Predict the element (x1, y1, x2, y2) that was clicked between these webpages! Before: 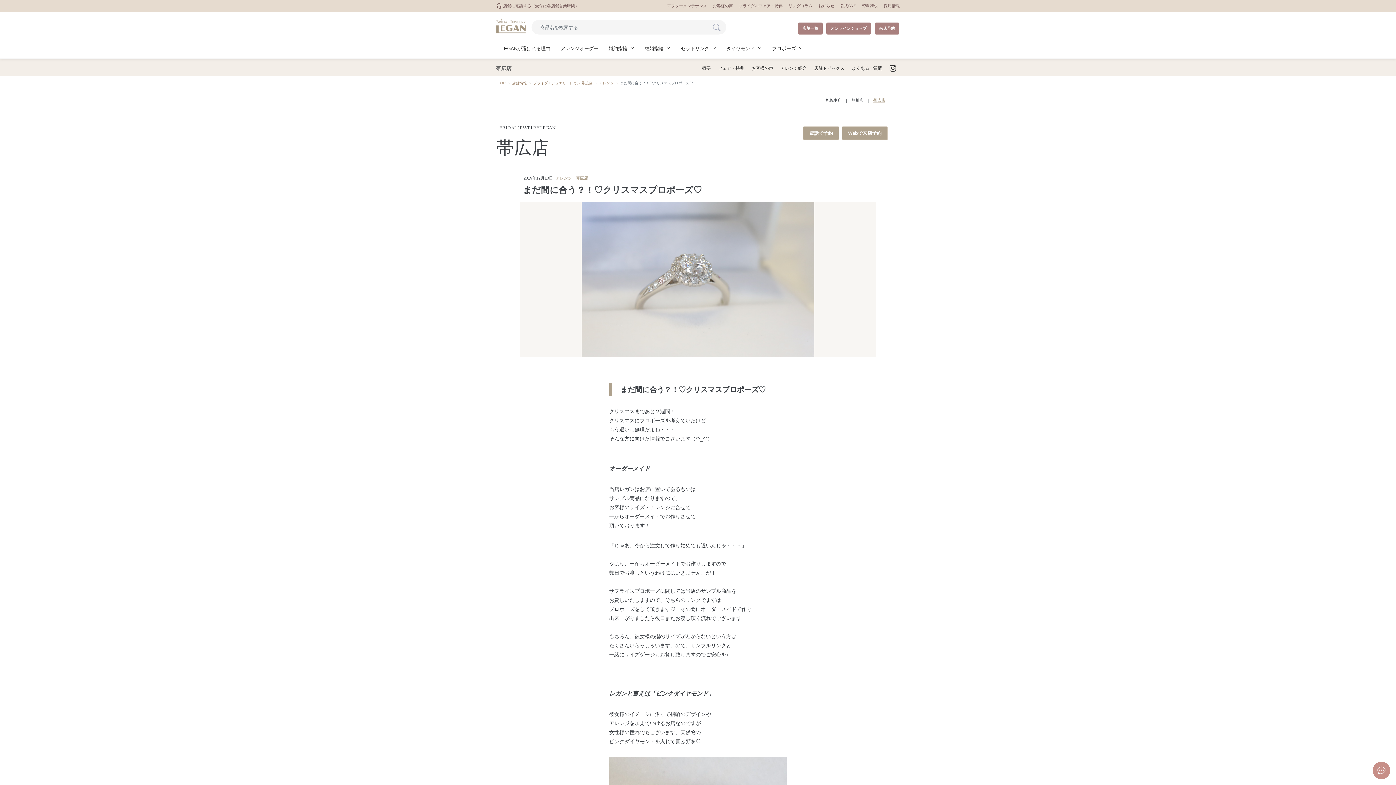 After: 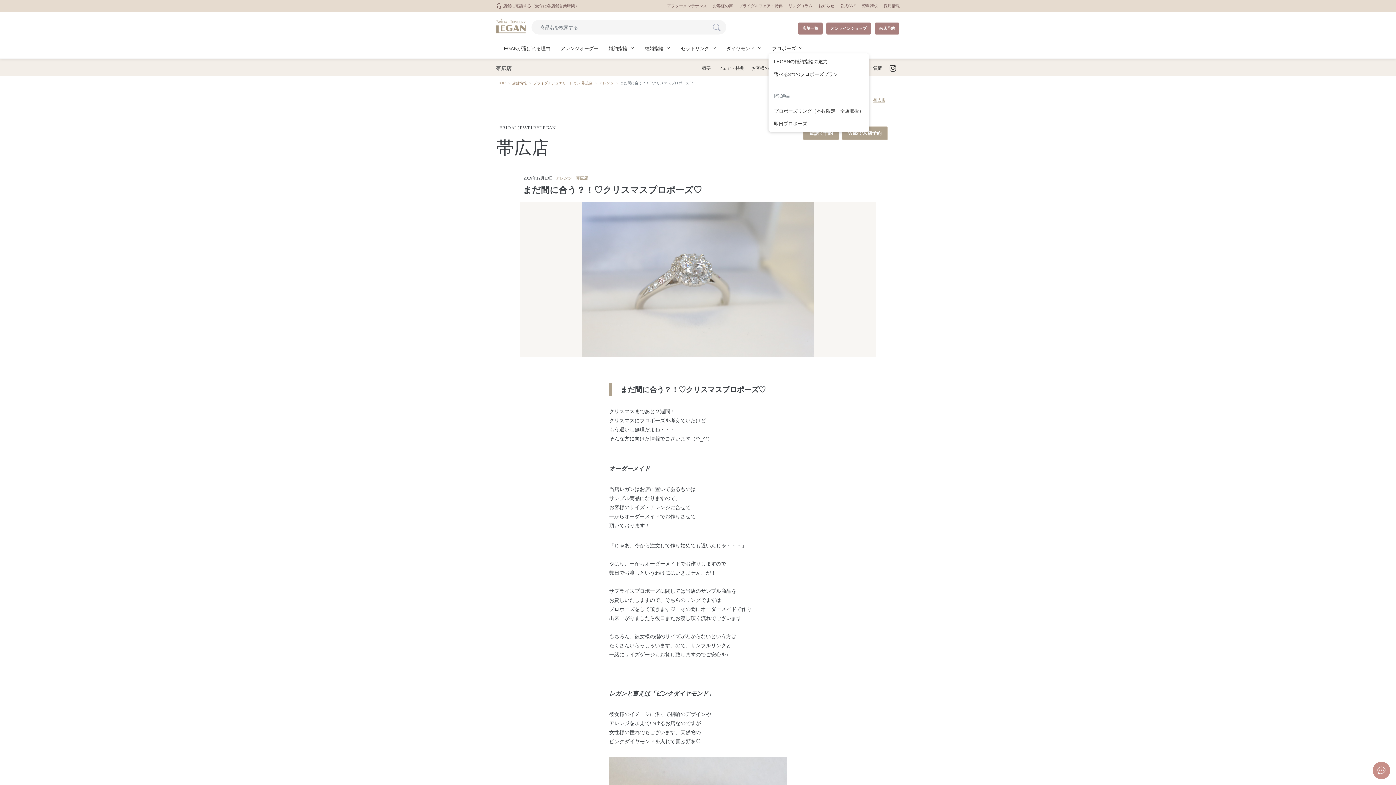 Action: label: プロポーズ bbox: (768, 43, 806, 53)